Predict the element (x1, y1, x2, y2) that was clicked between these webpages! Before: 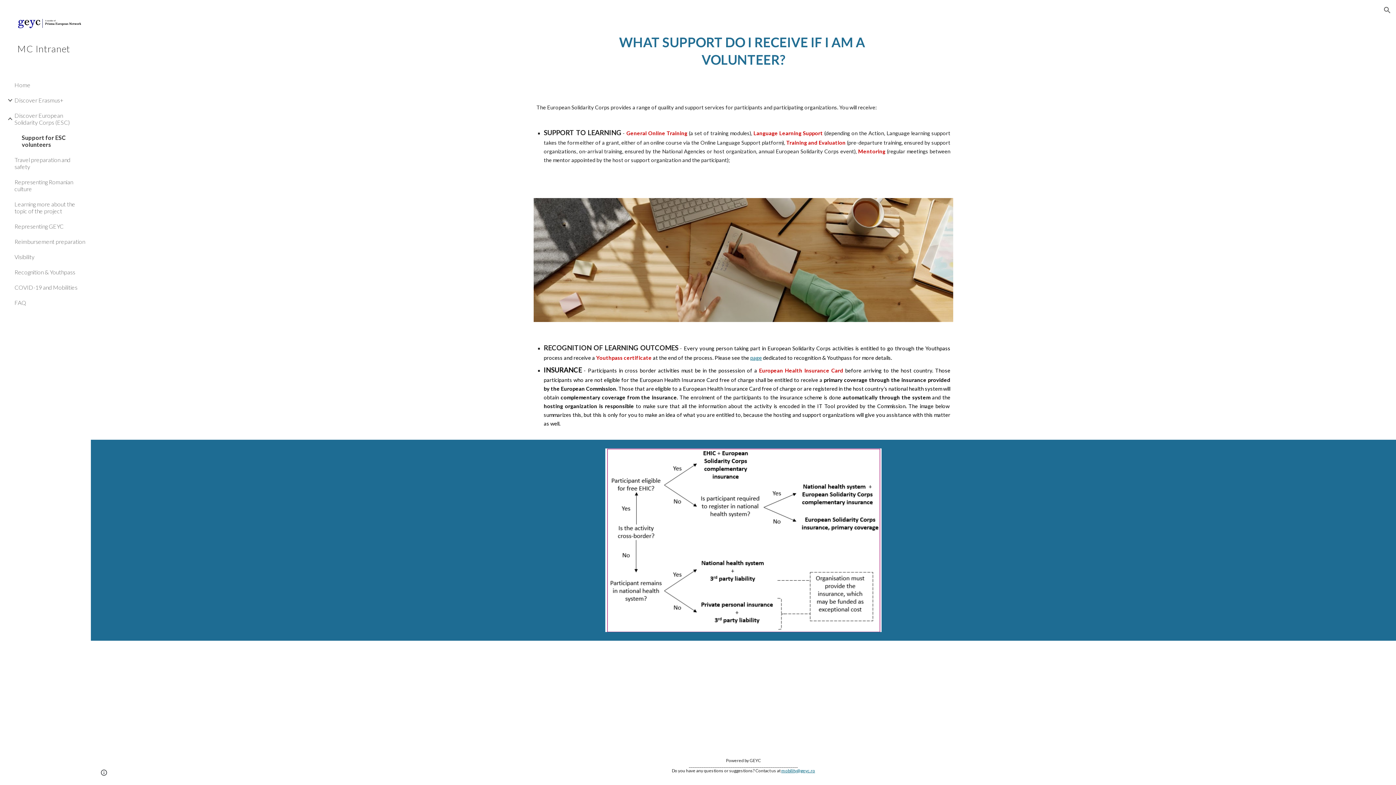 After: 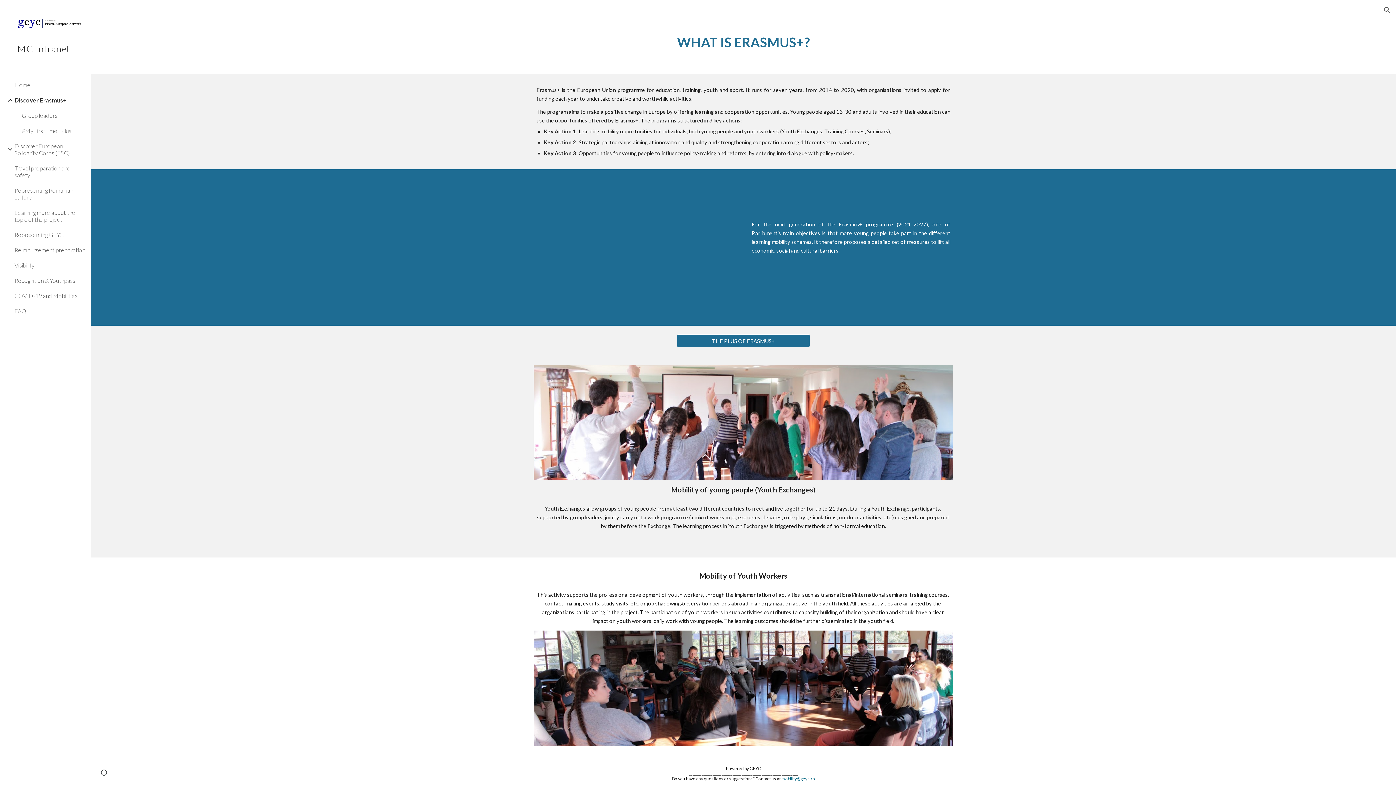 Action: bbox: (13, 92, 86, 107) label: Discover Erasmus+